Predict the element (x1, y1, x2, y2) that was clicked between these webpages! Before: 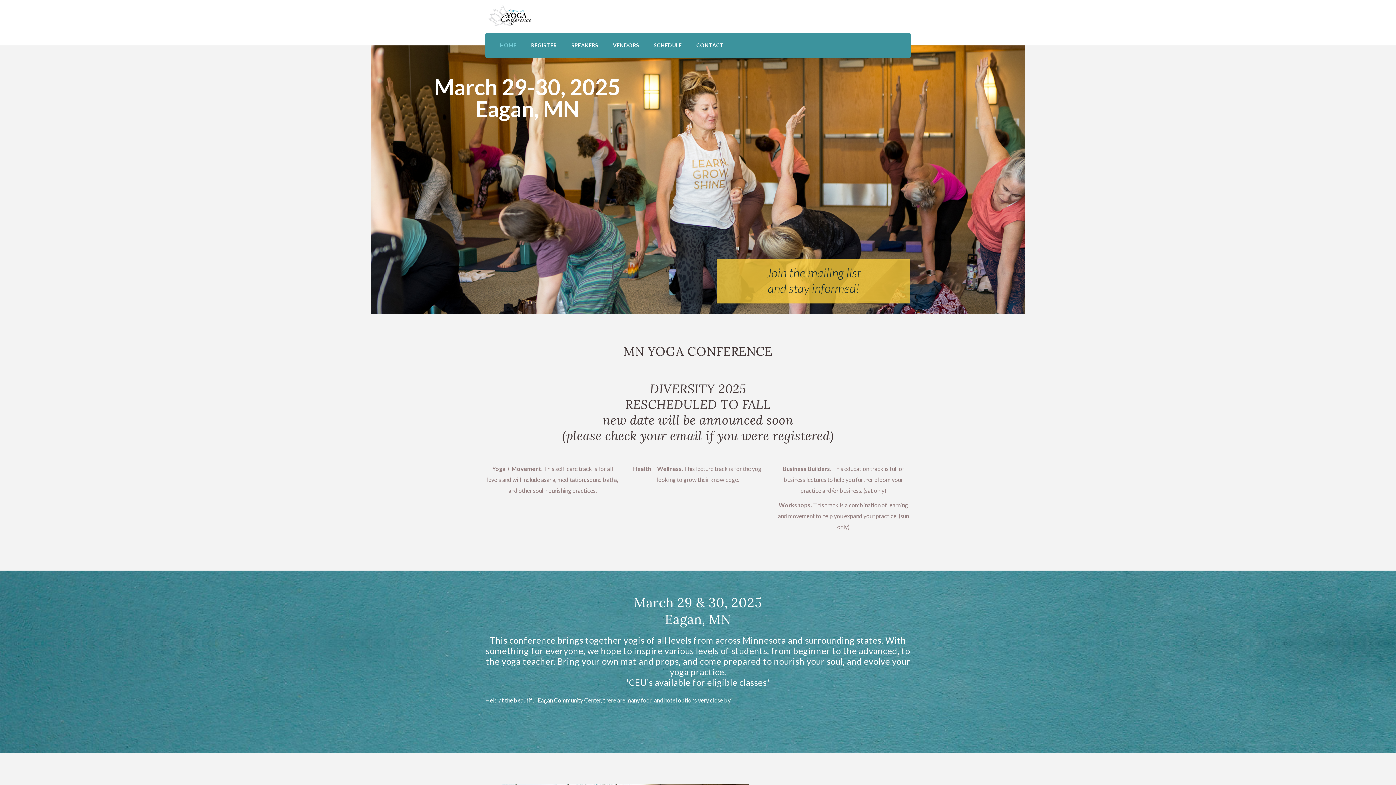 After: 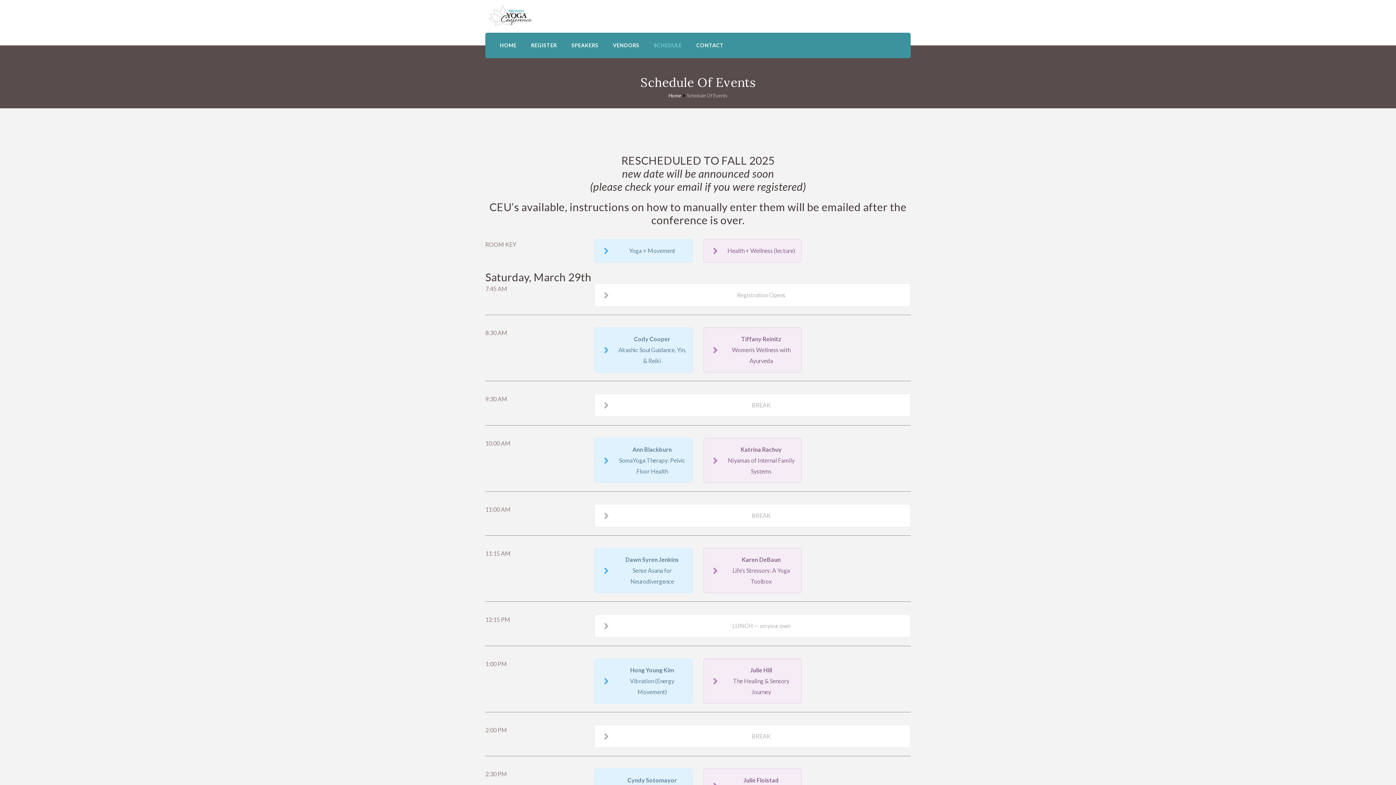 Action: bbox: (646, 32, 689, 58) label: SCHEDULE